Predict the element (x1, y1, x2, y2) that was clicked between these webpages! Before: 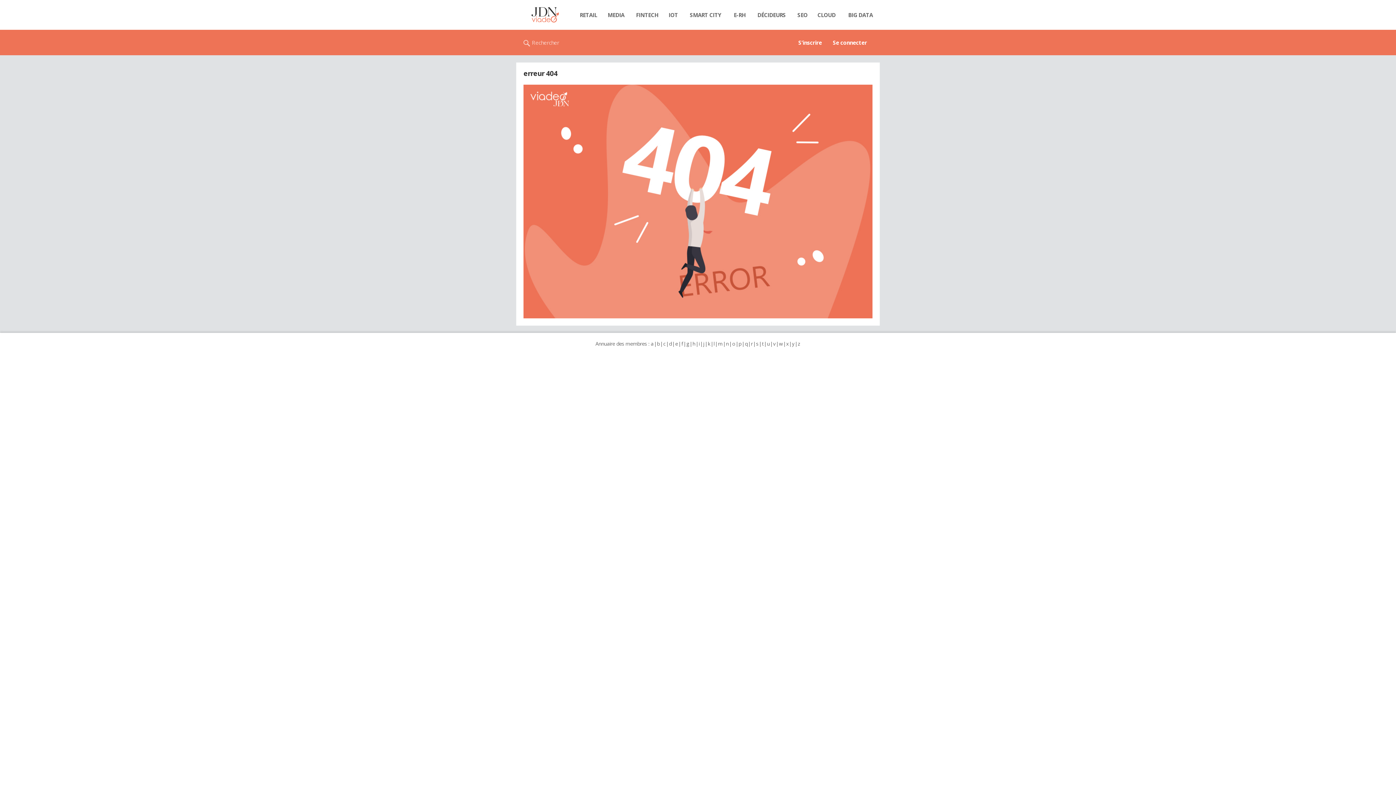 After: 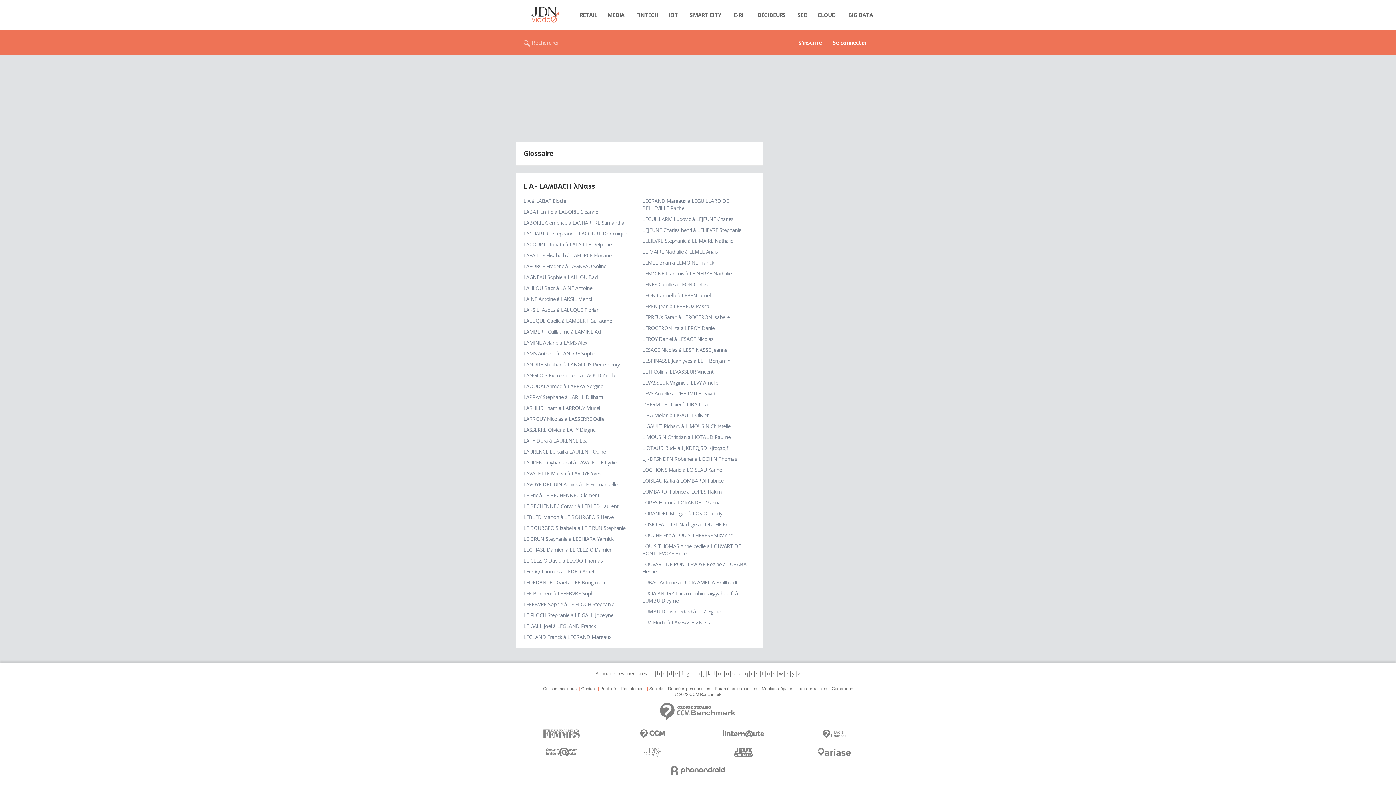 Action: bbox: (713, 340, 715, 347) label: l